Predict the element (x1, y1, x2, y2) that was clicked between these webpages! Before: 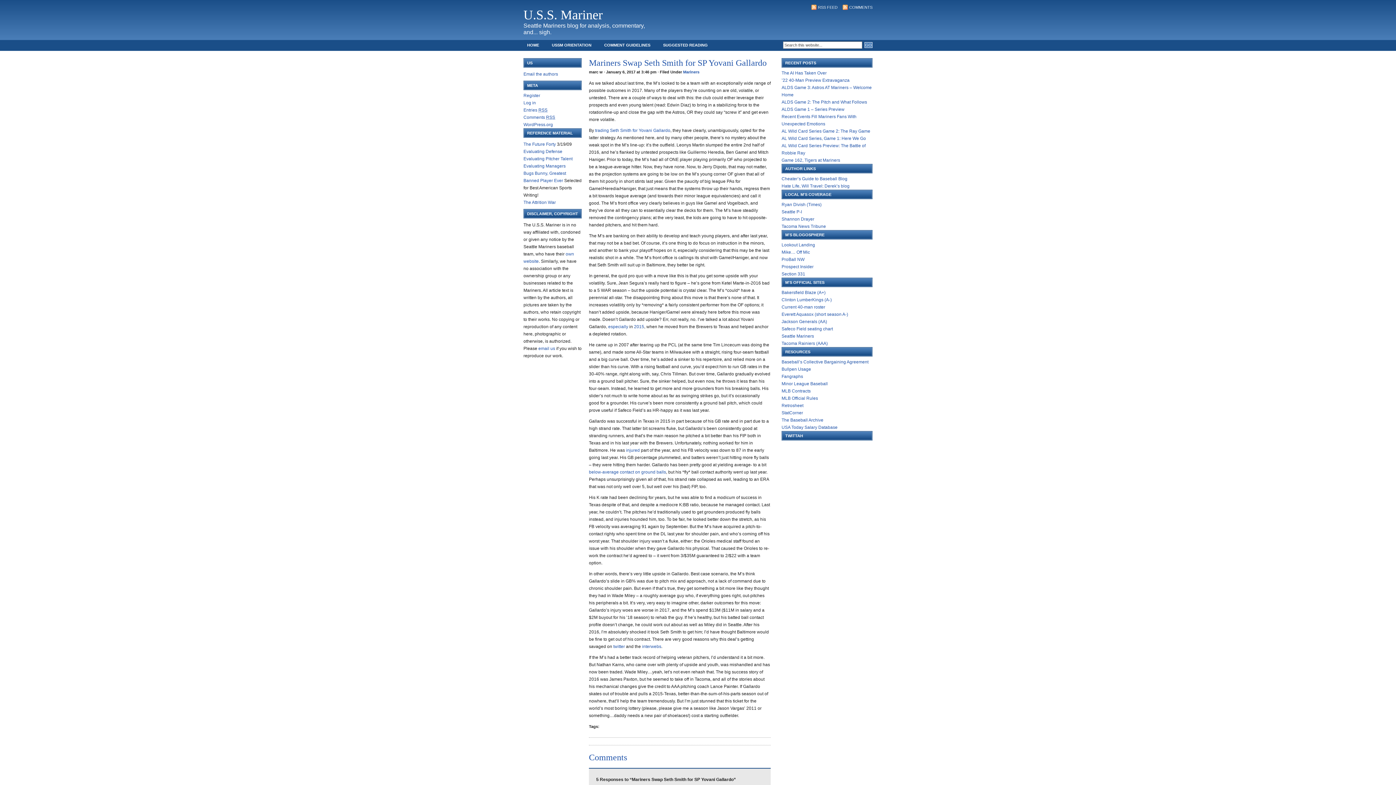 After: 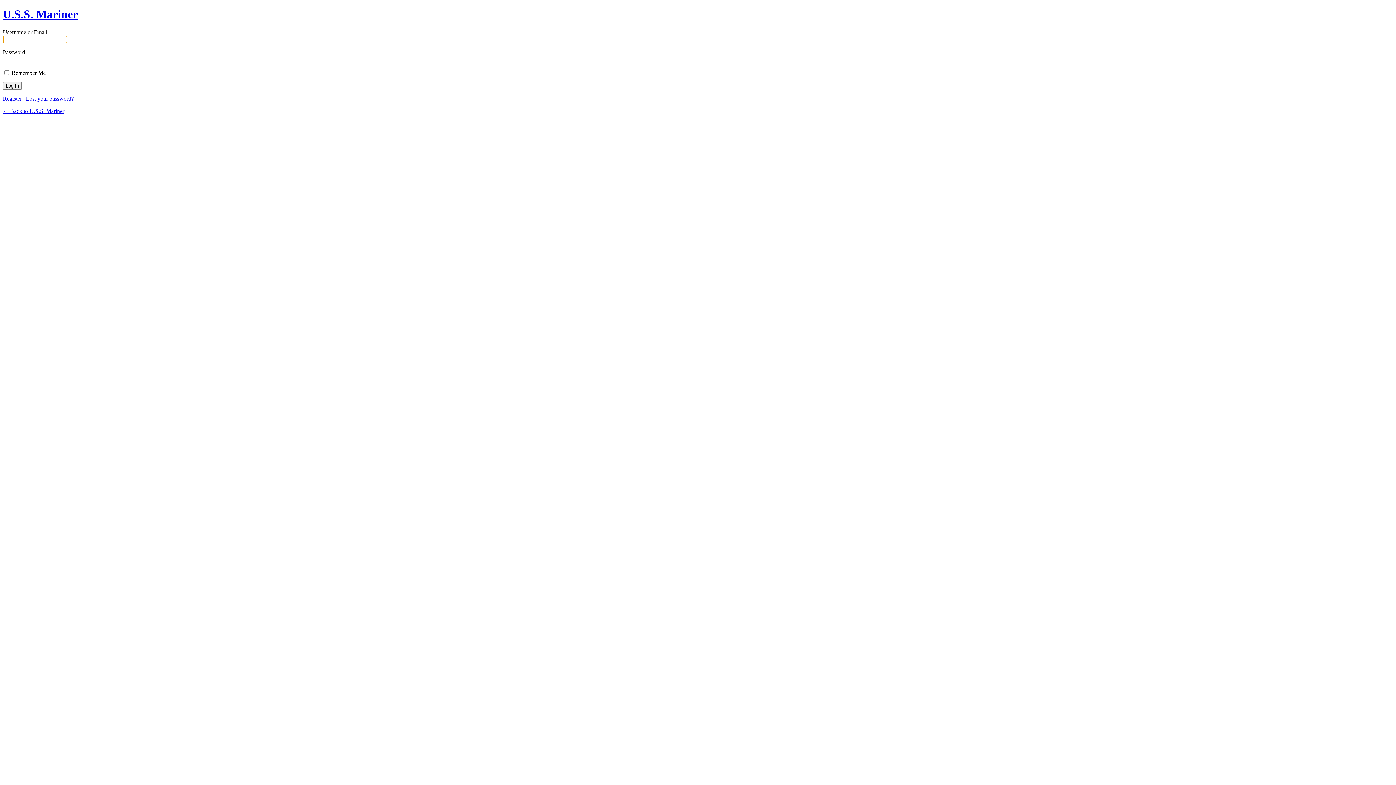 Action: bbox: (523, 100, 536, 105) label: Log in